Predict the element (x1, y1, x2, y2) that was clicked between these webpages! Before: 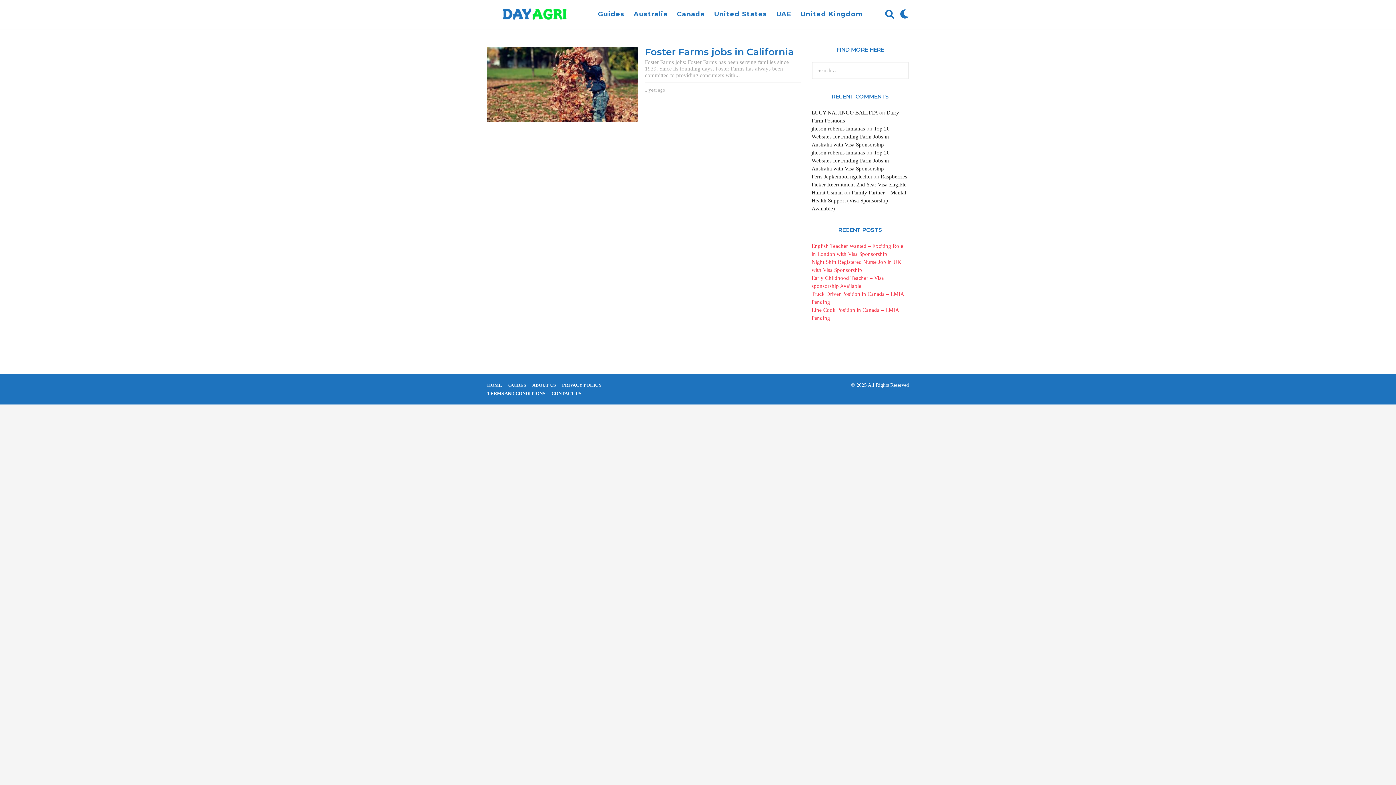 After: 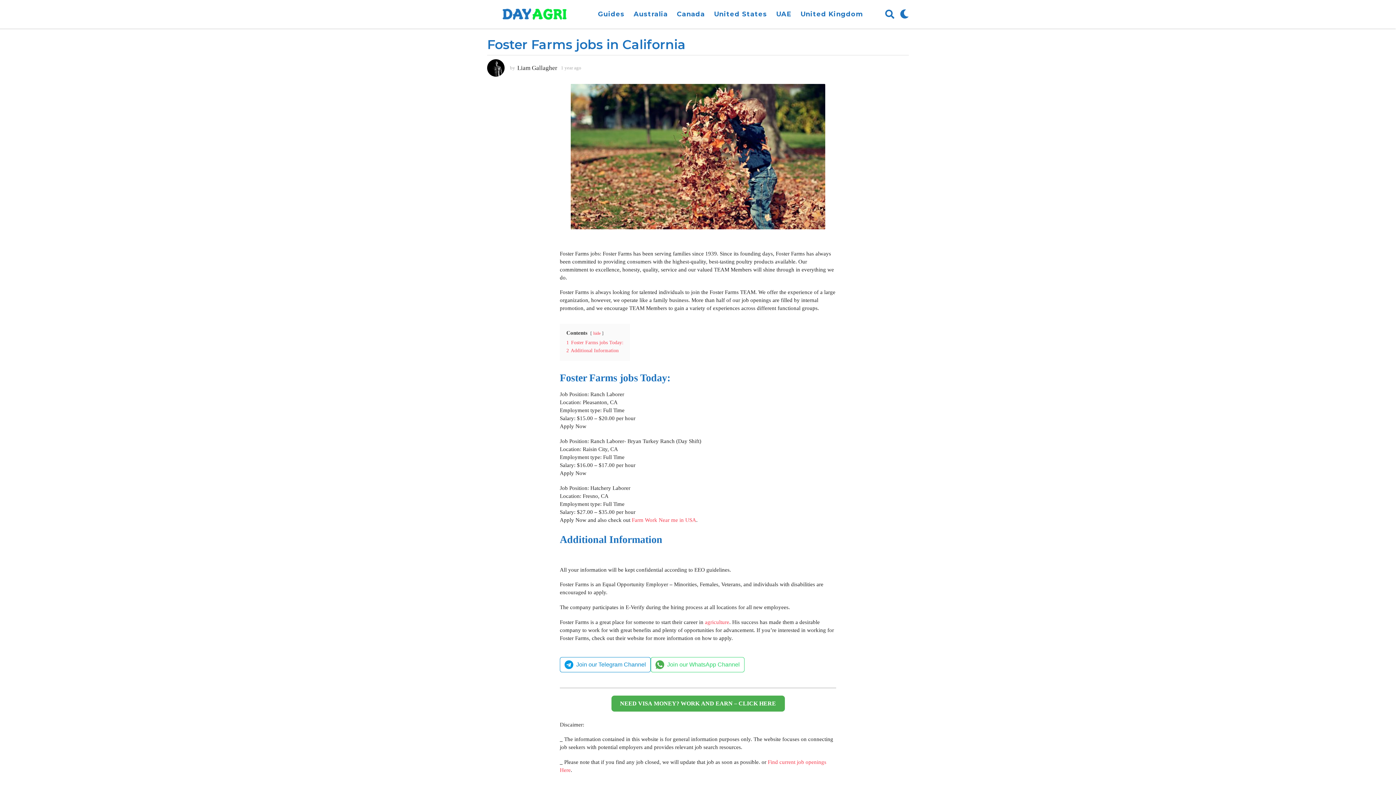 Action: bbox: (645, 46, 794, 57) label: Foster Farms jobs in California